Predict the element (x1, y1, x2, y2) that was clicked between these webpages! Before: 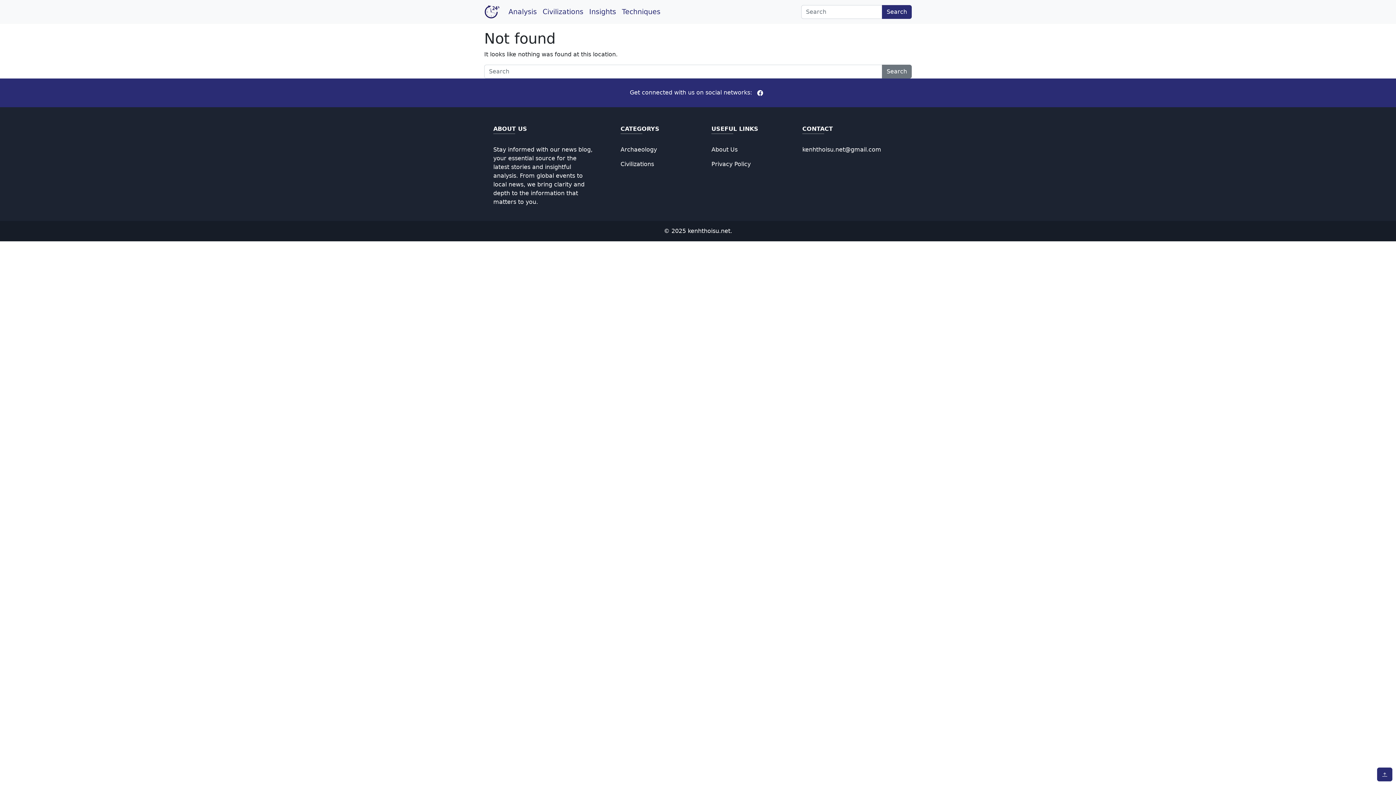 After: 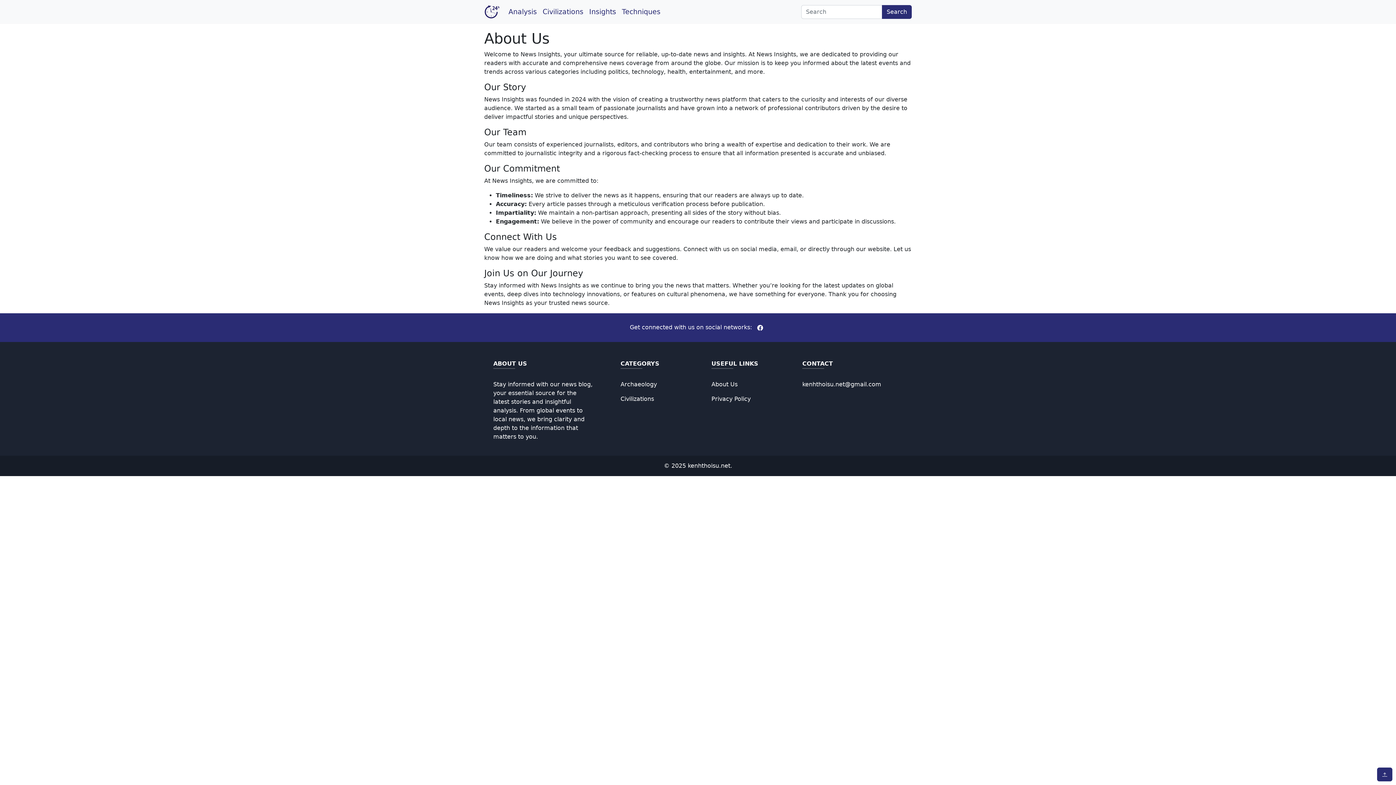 Action: bbox: (711, 146, 737, 153) label: About Us